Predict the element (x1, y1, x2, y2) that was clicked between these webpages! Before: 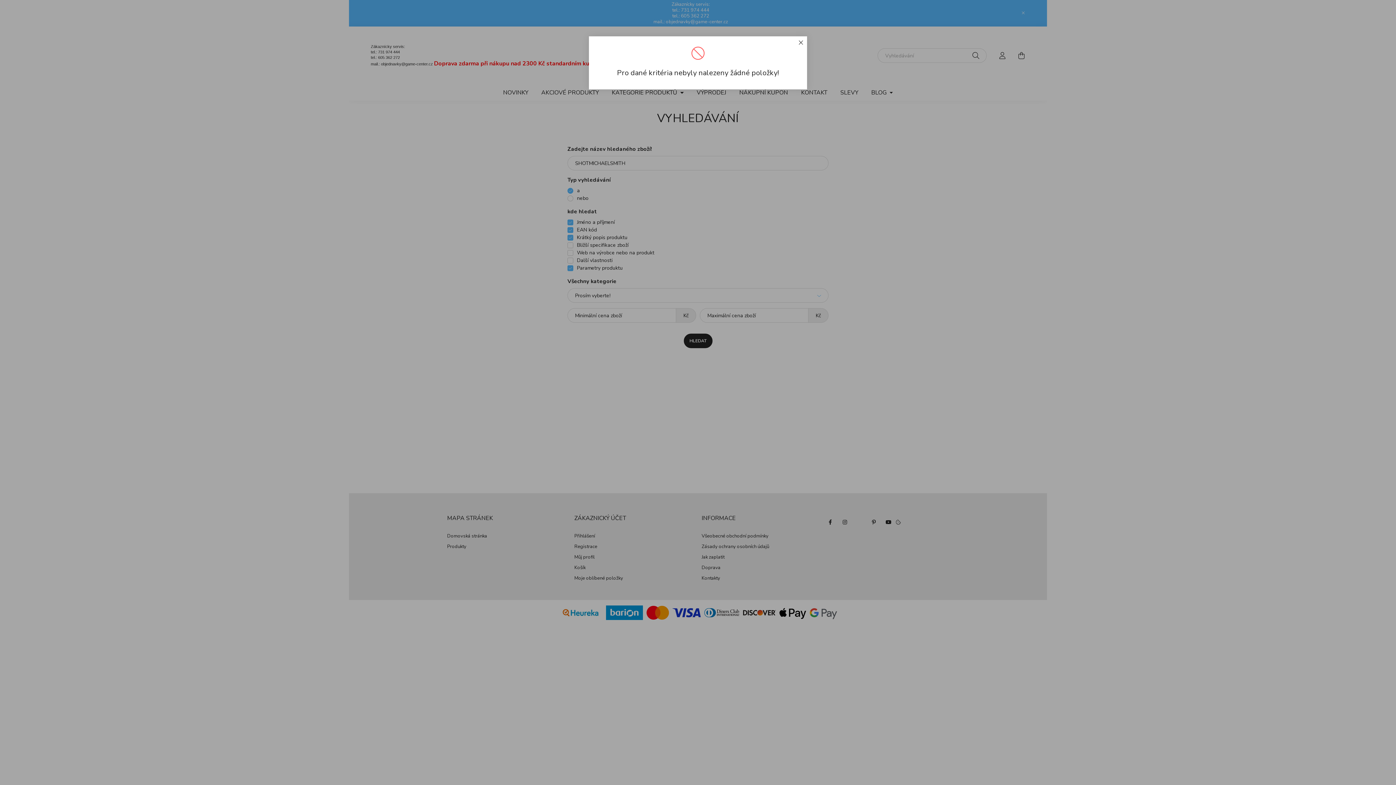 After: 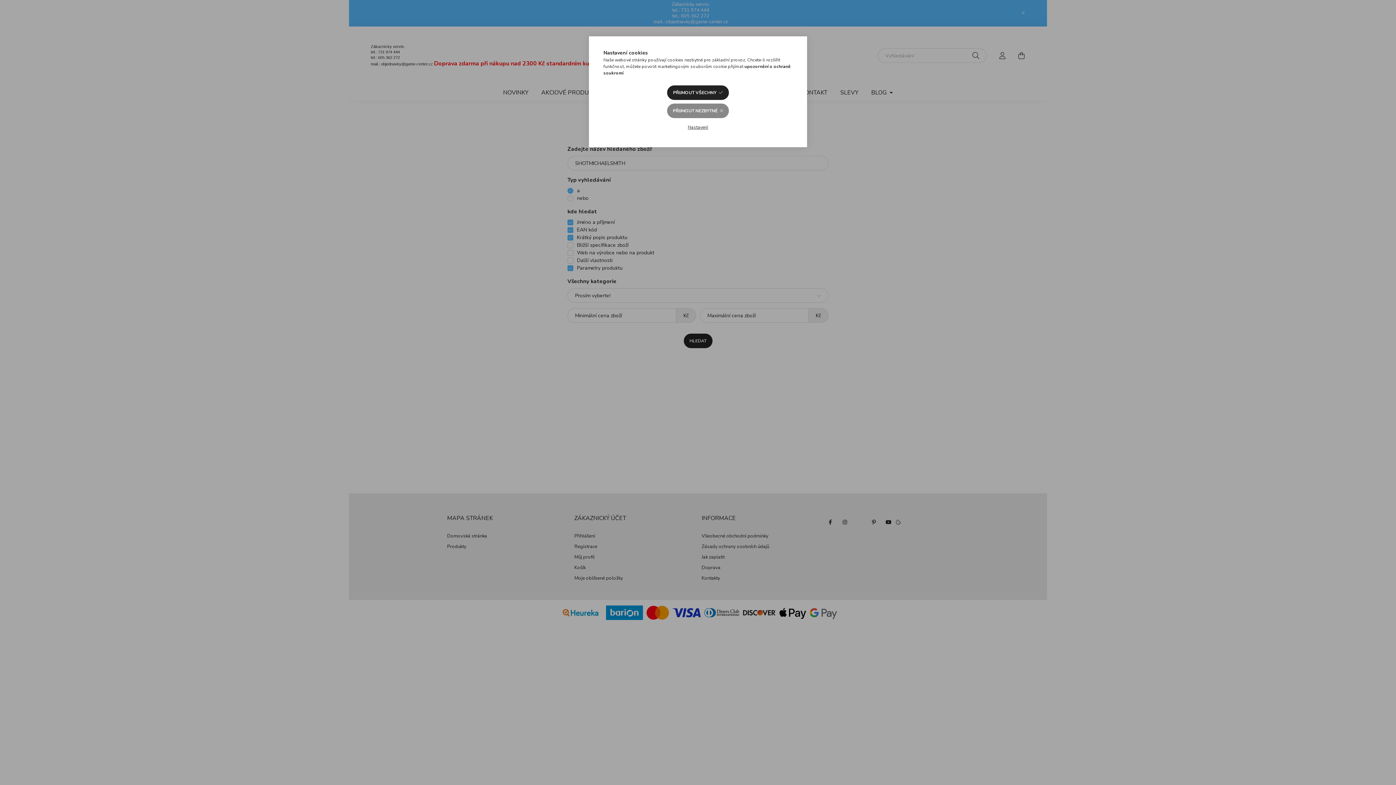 Action: bbox: (794, 36, 807, 48)